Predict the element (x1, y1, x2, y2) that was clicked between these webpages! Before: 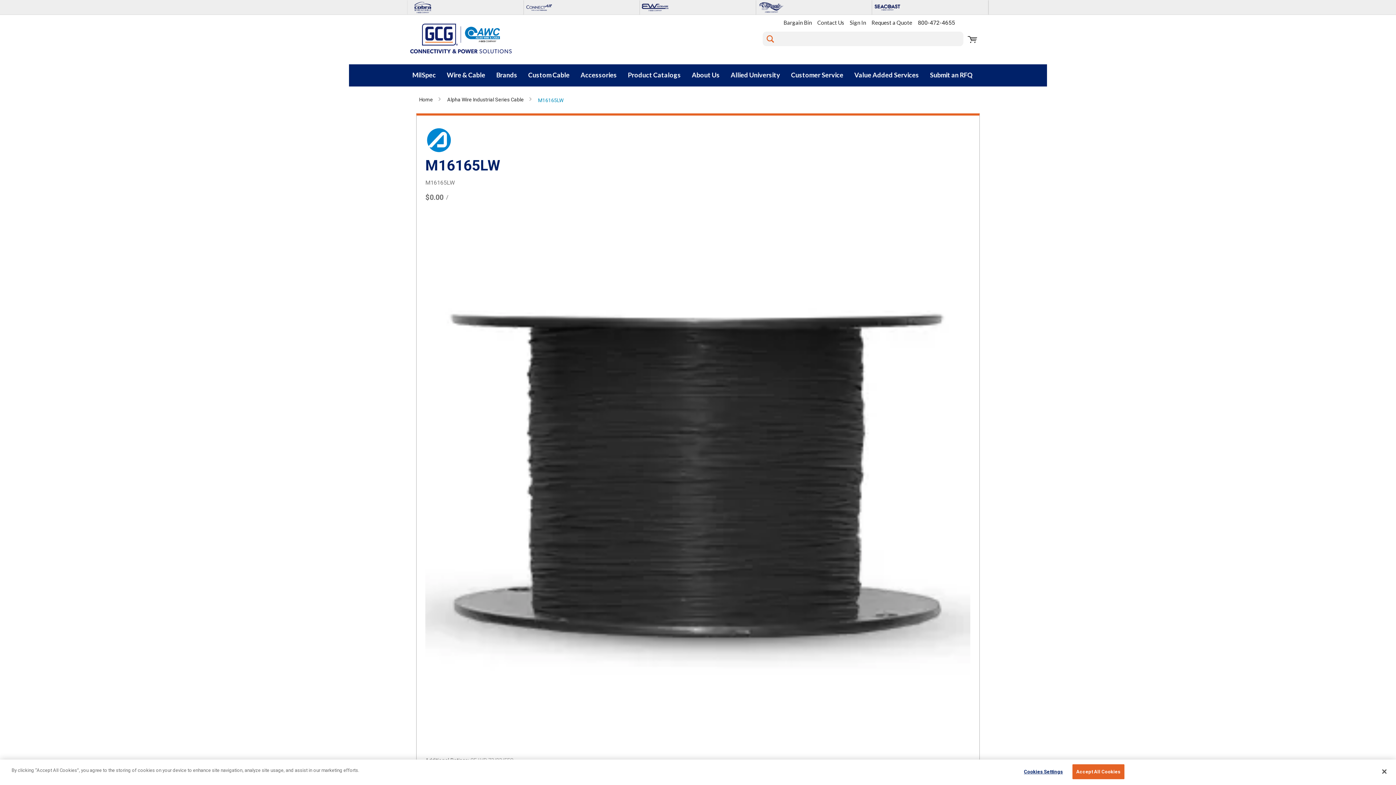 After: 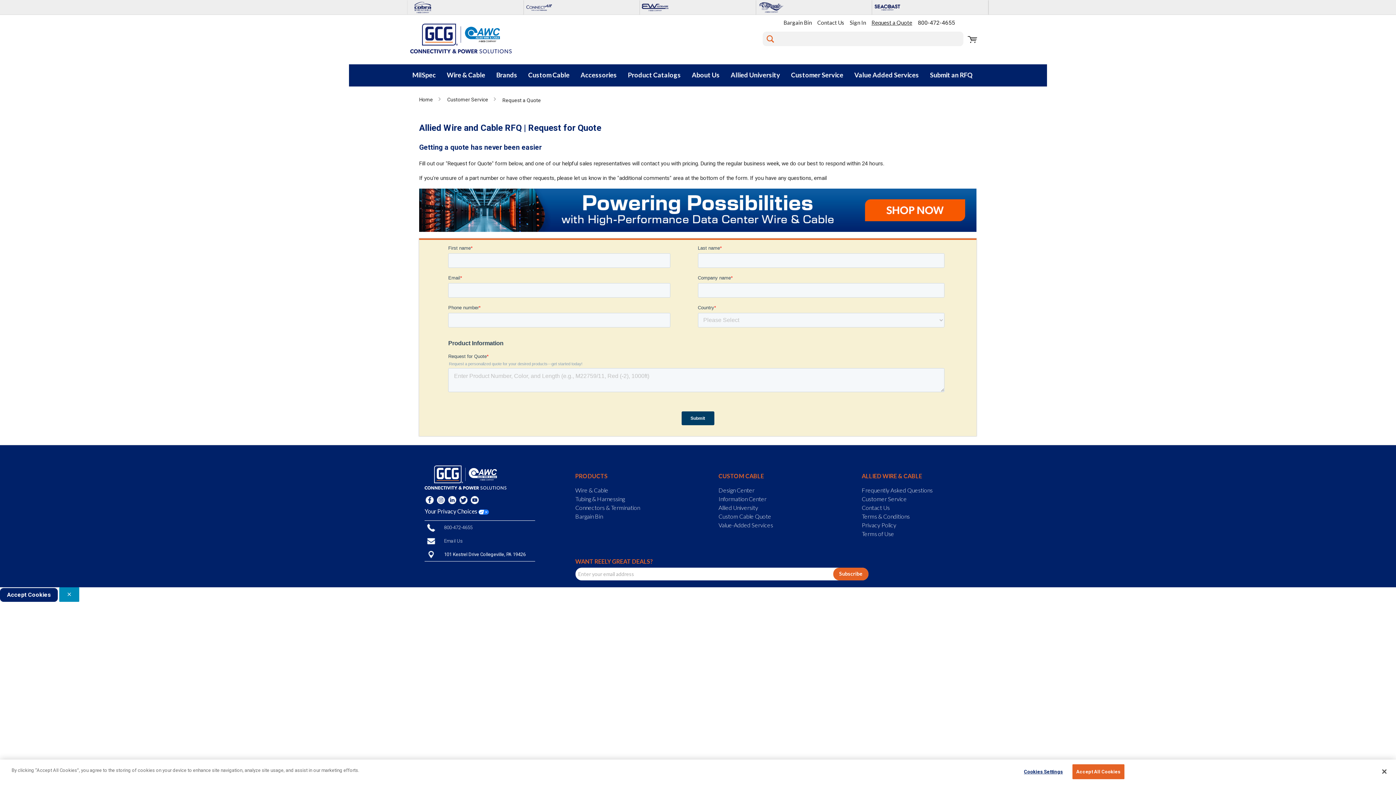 Action: label: Request a Quote bbox: (869, 19, 915, 25)